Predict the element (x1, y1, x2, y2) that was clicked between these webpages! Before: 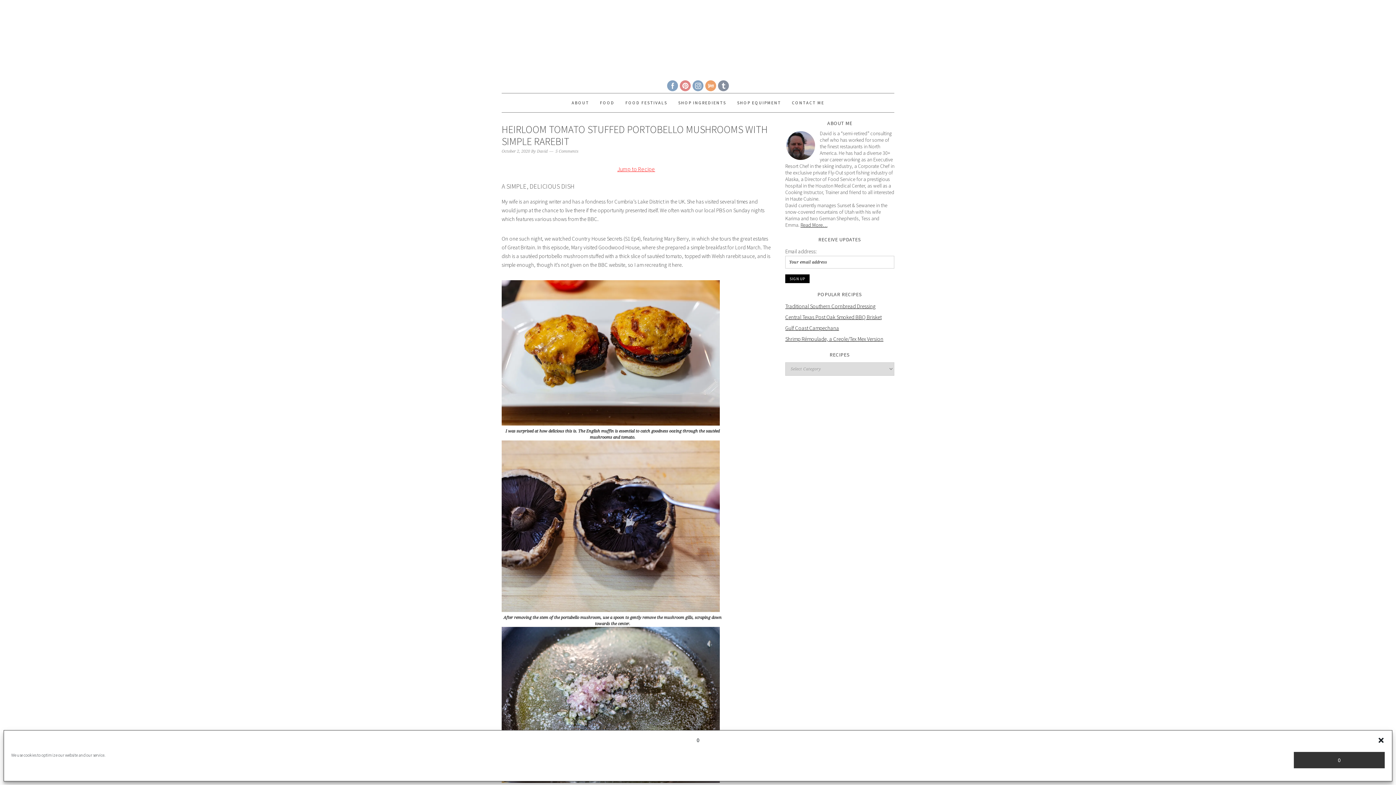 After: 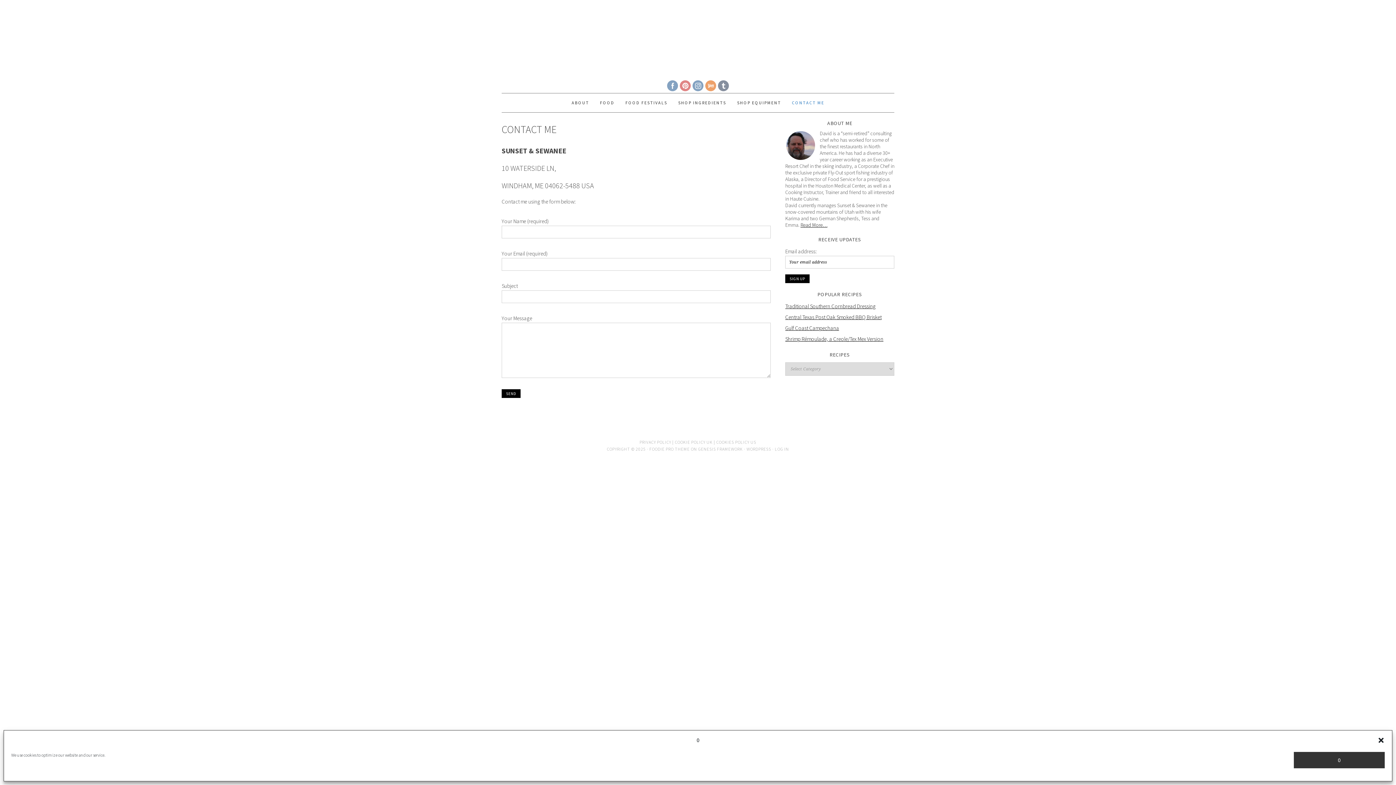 Action: label: CONTACT ME bbox: (787, 93, 829, 112)